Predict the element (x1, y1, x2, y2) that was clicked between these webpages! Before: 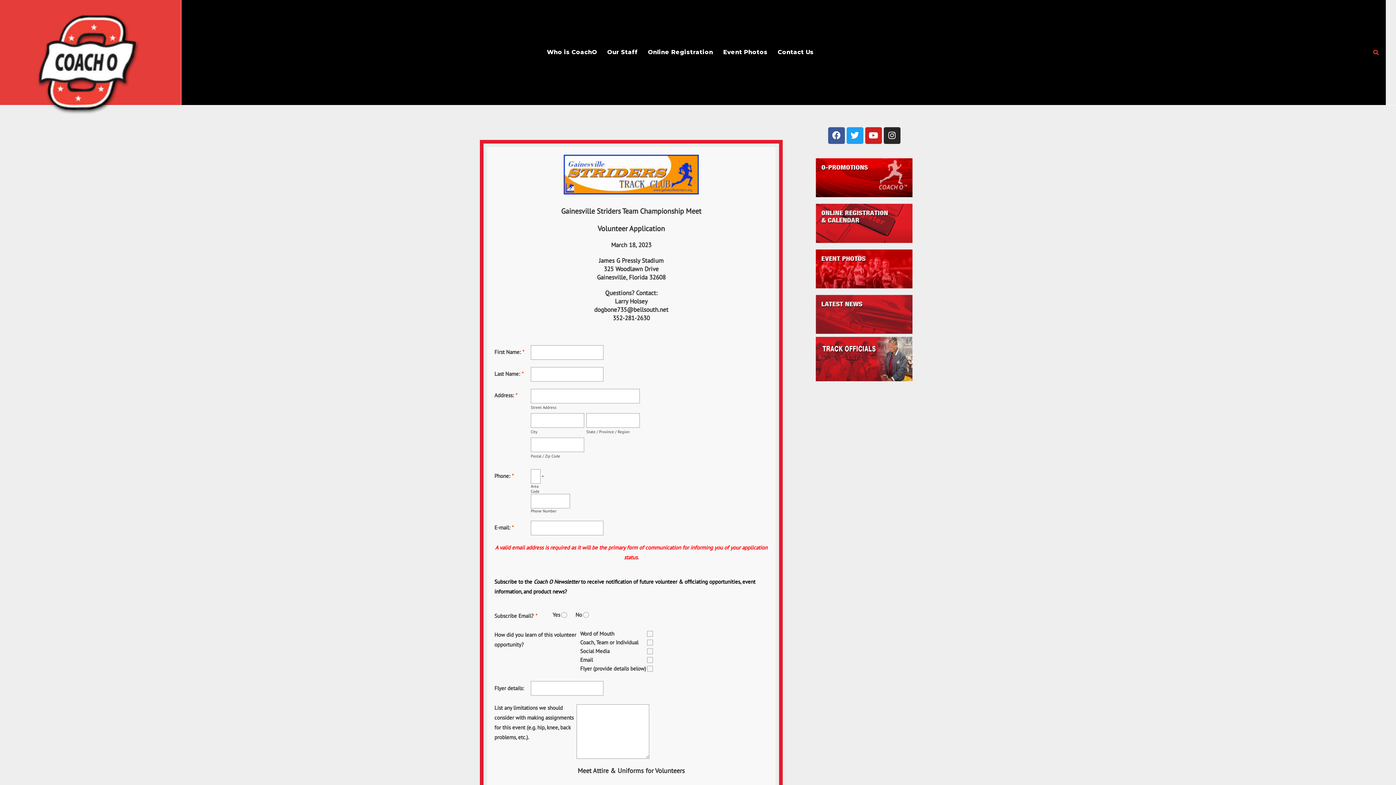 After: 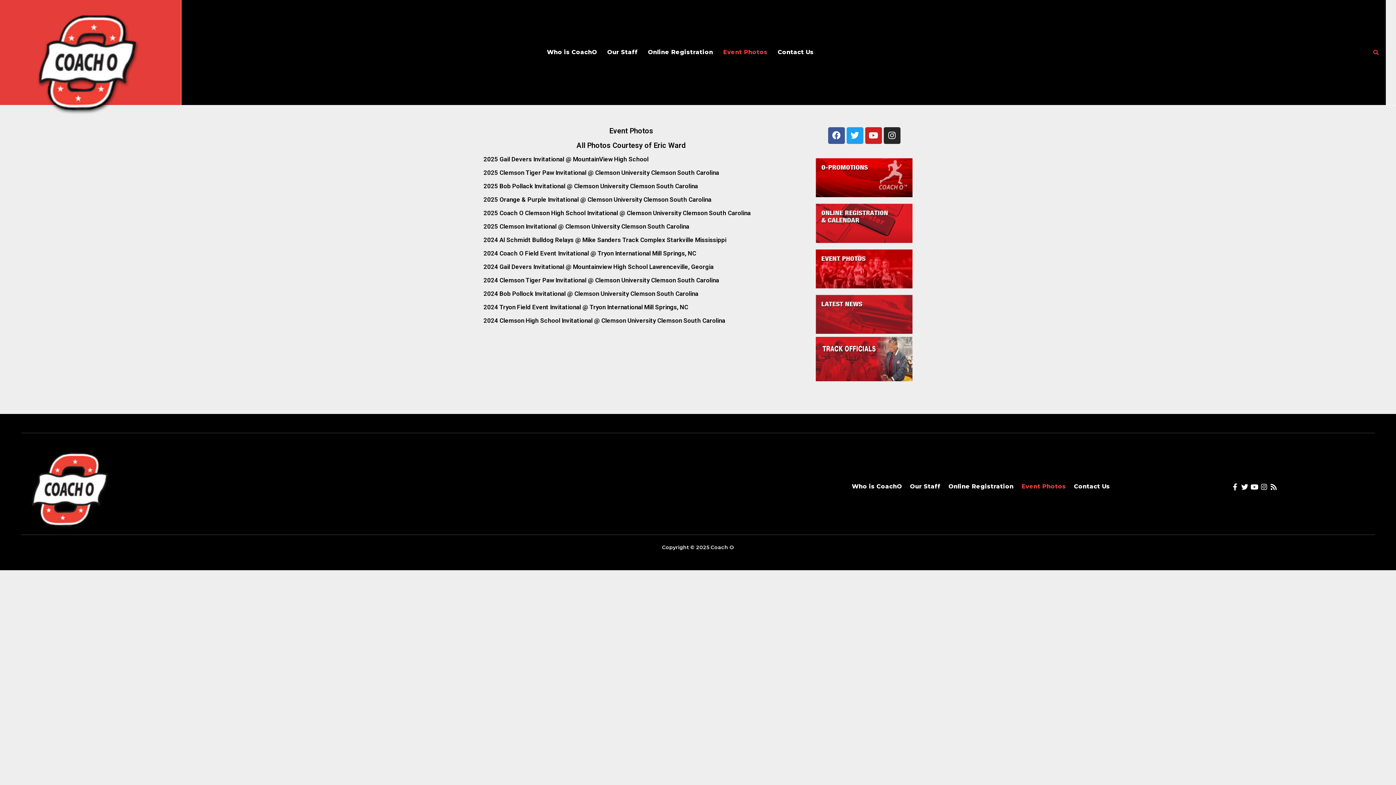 Action: bbox: (816, 246, 912, 291)